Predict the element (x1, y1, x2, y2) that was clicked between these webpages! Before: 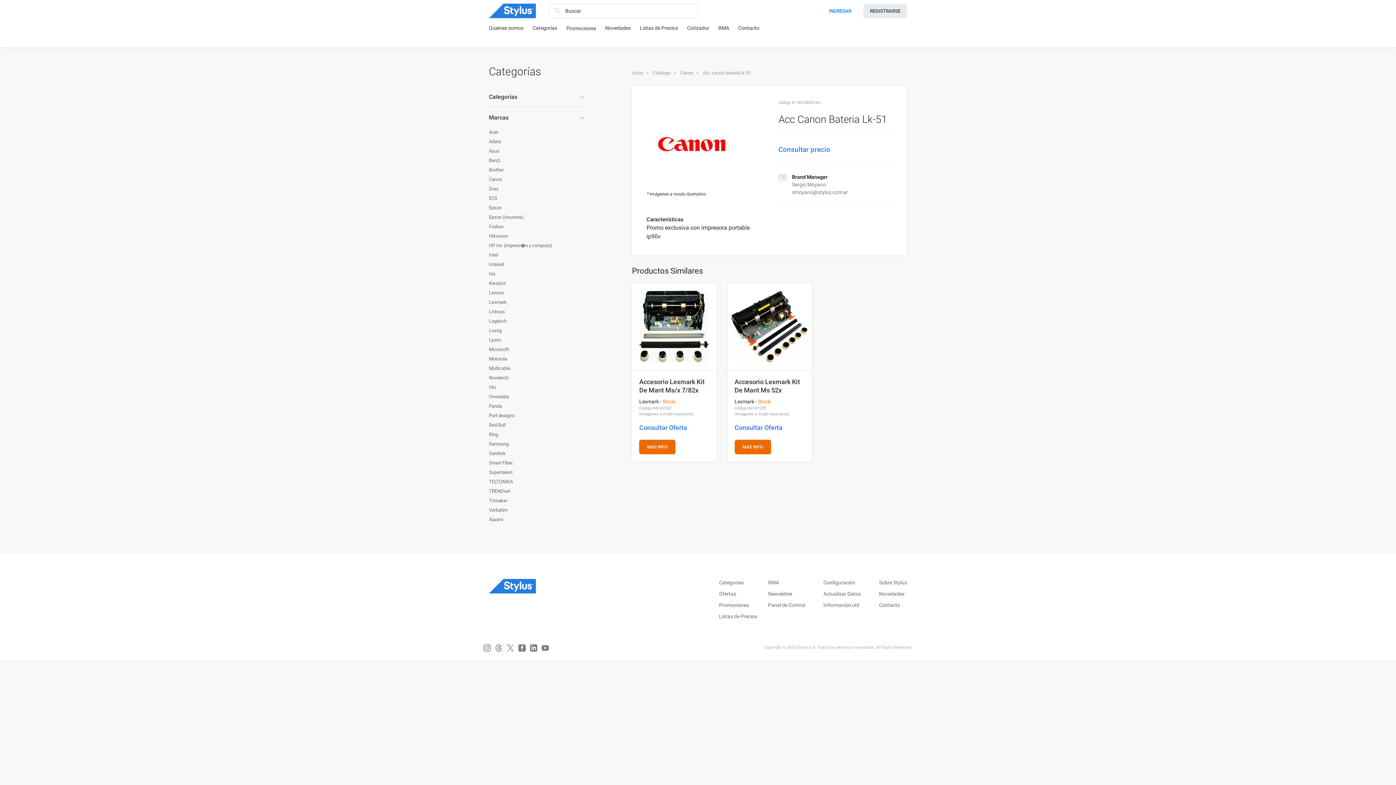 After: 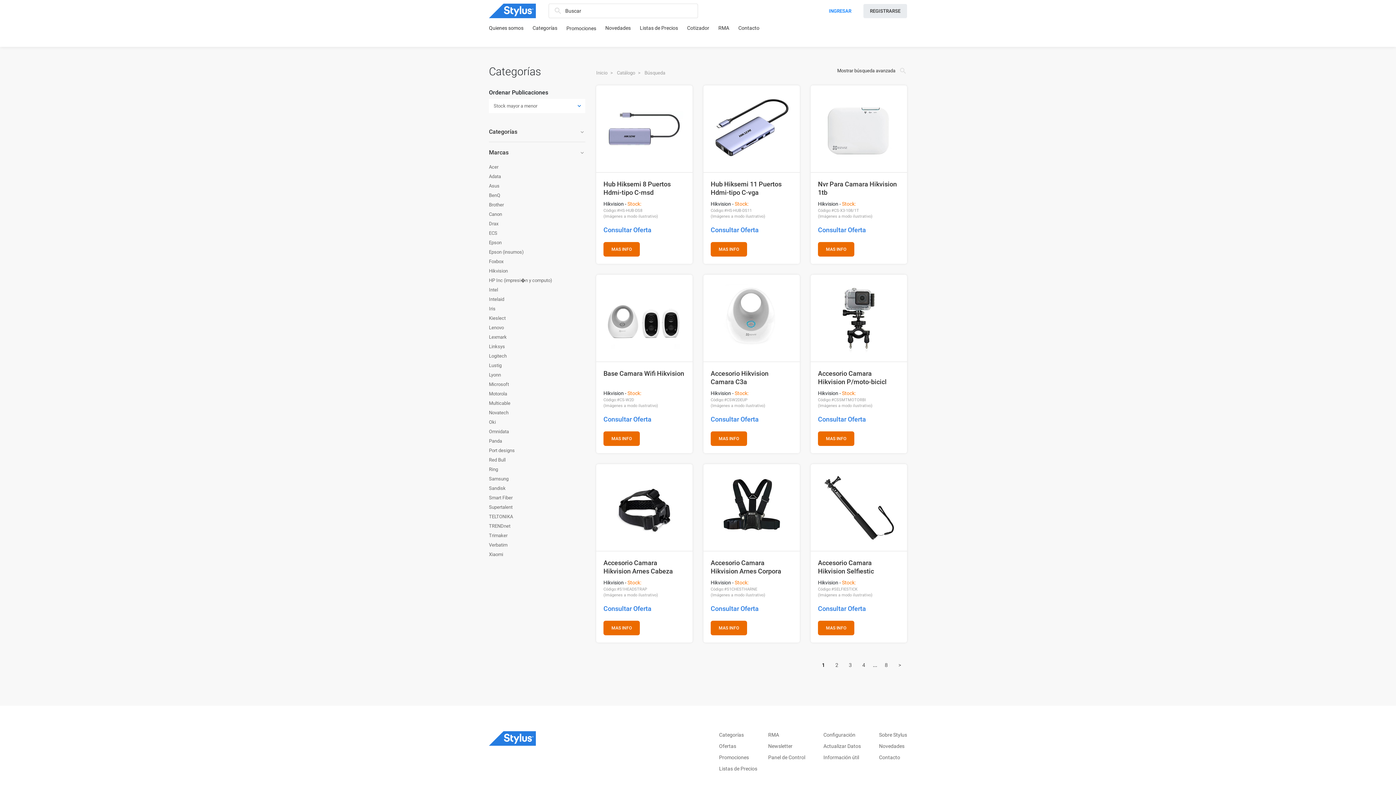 Action: label: Hikvision bbox: (489, 231, 585, 241)